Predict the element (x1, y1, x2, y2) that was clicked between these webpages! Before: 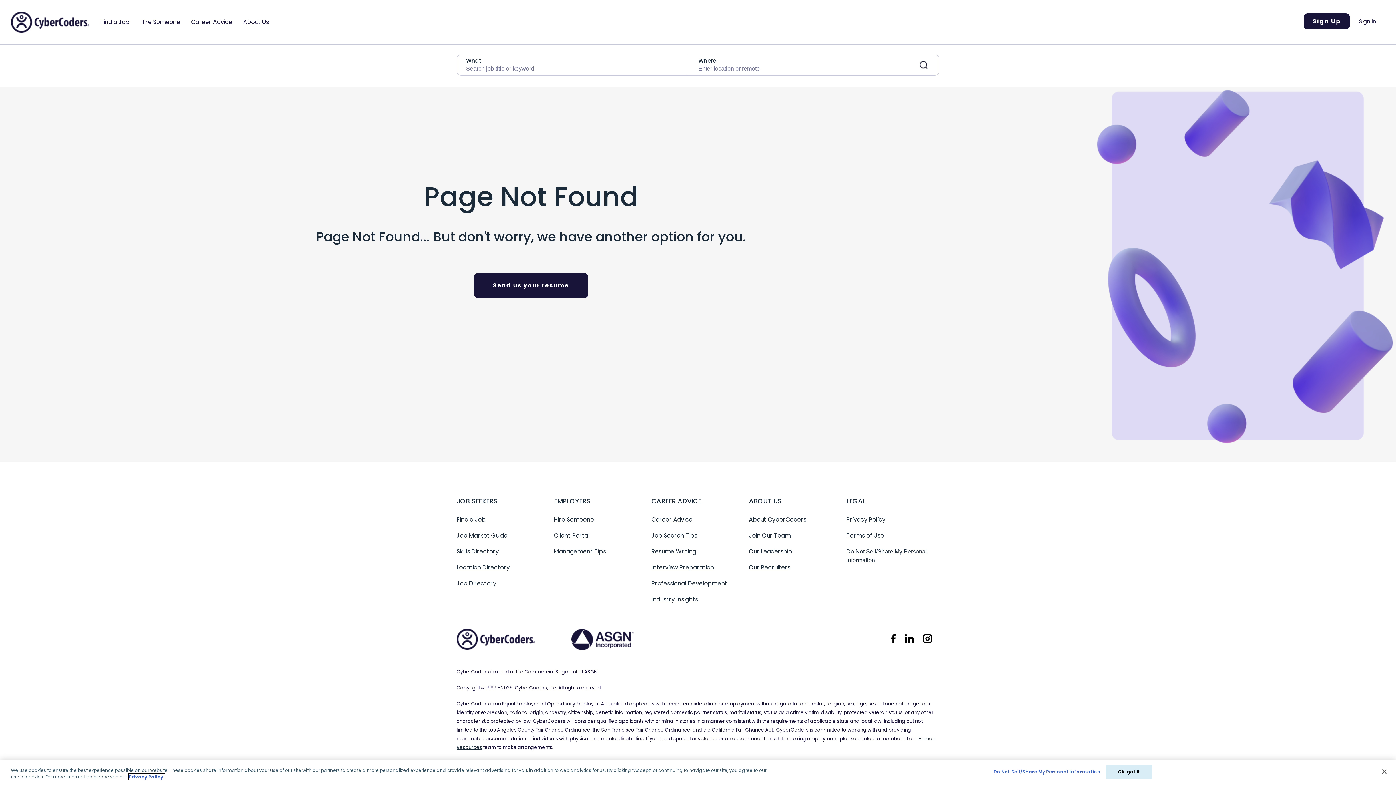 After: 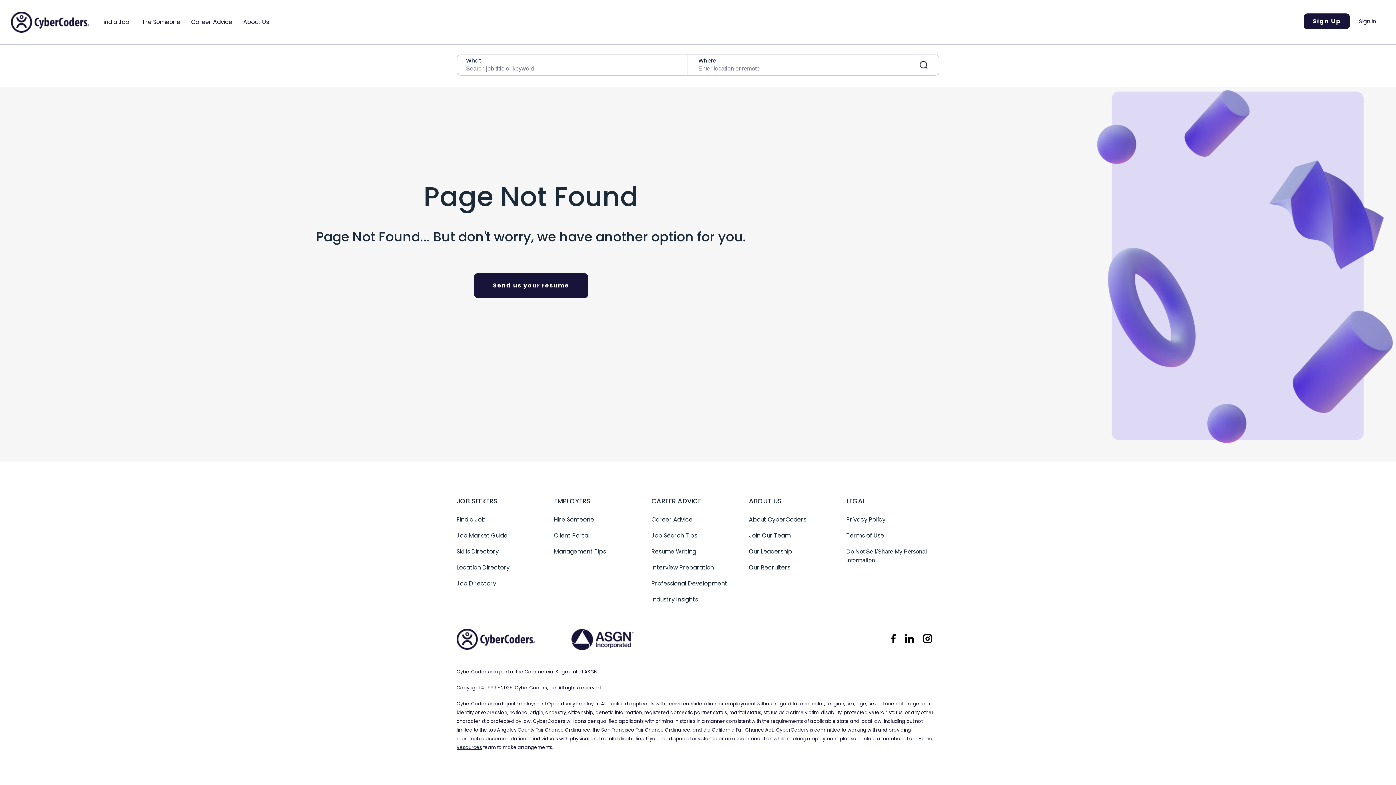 Action: label: Client Portal bbox: (554, 531, 647, 540)